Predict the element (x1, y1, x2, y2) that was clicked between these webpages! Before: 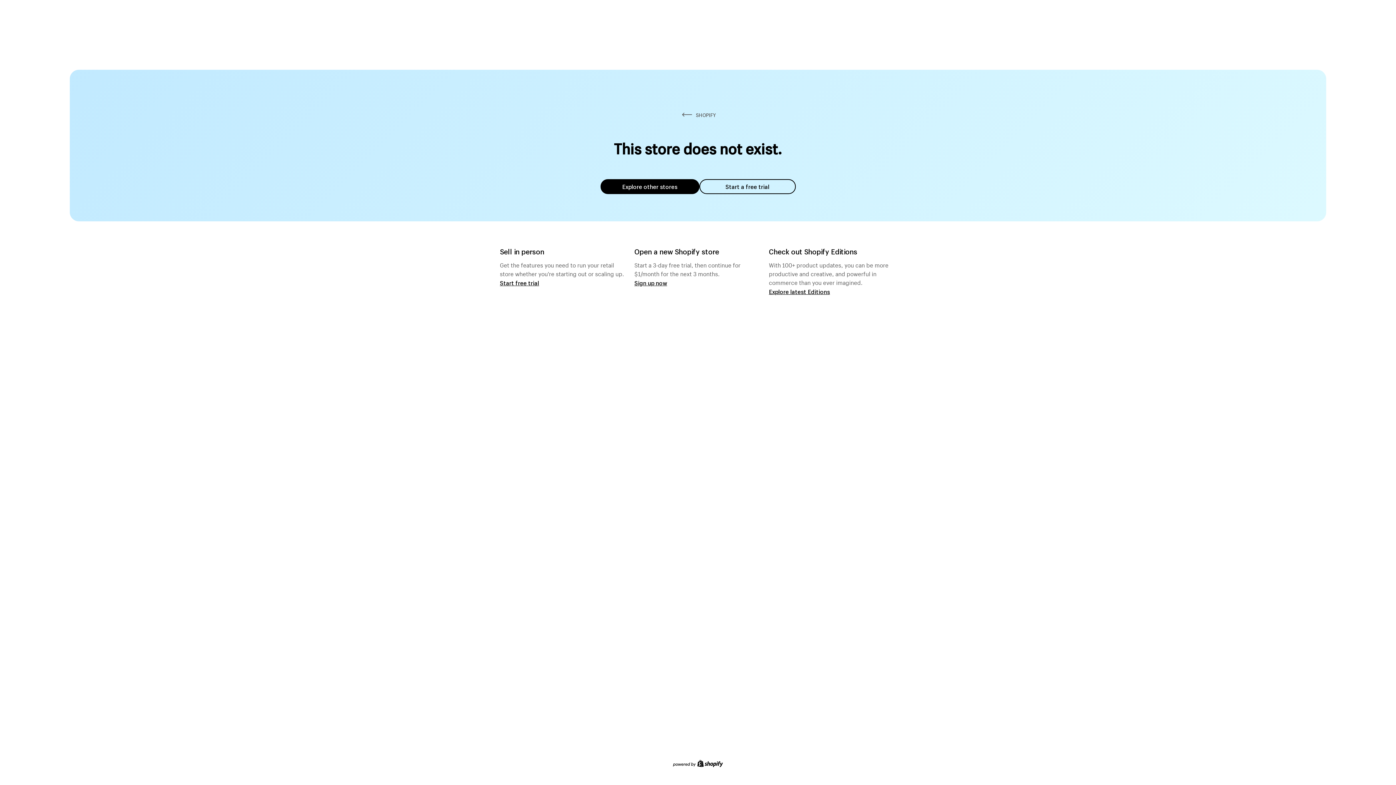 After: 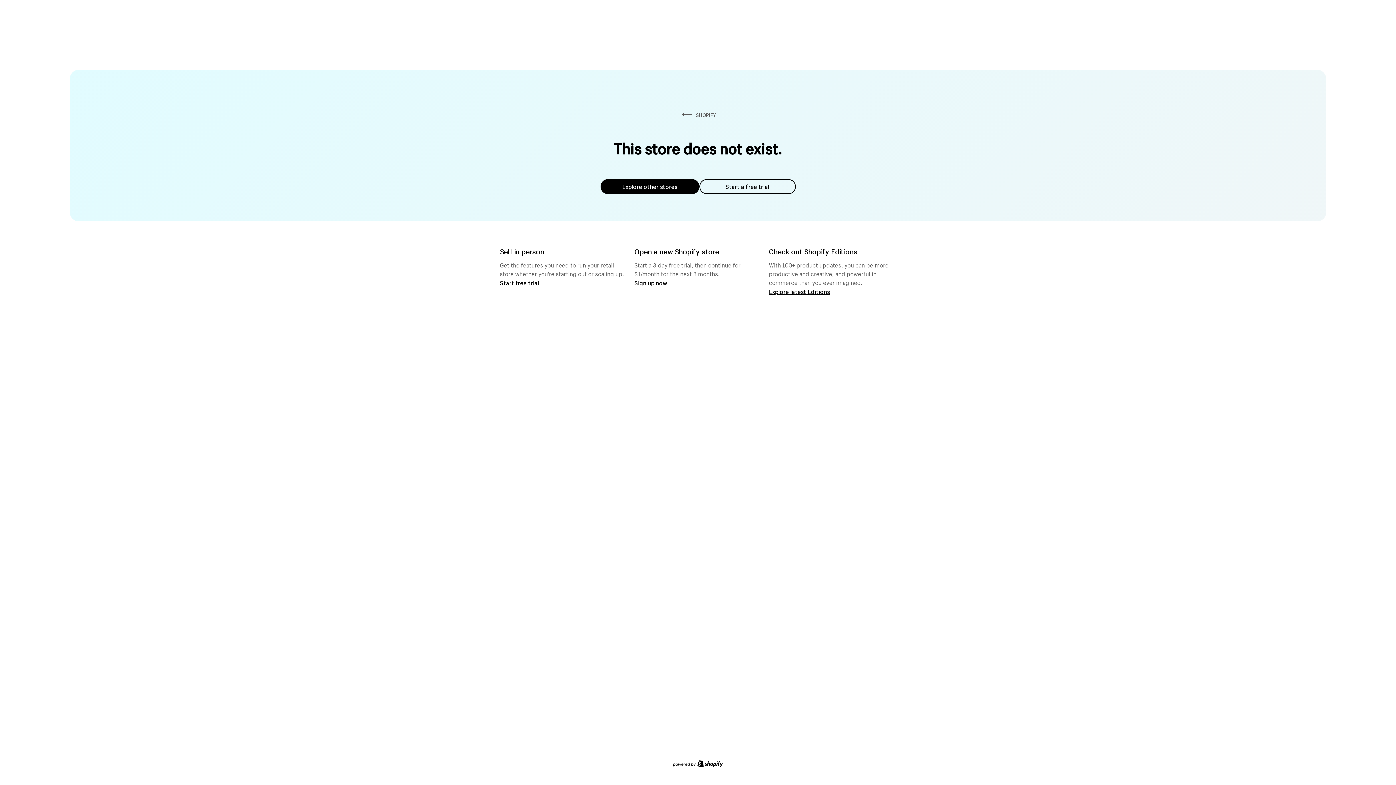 Action: label: Explore other stores bbox: (600, 179, 699, 194)